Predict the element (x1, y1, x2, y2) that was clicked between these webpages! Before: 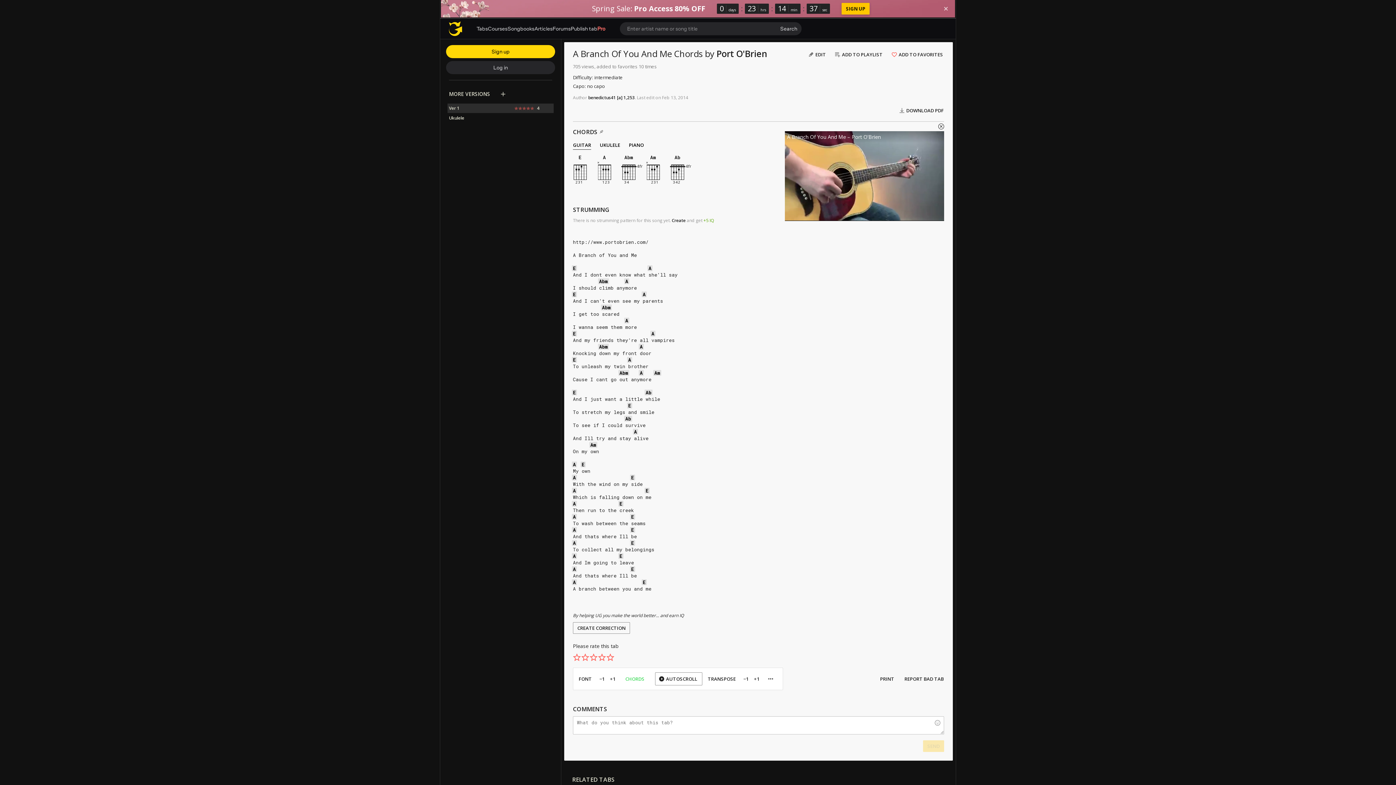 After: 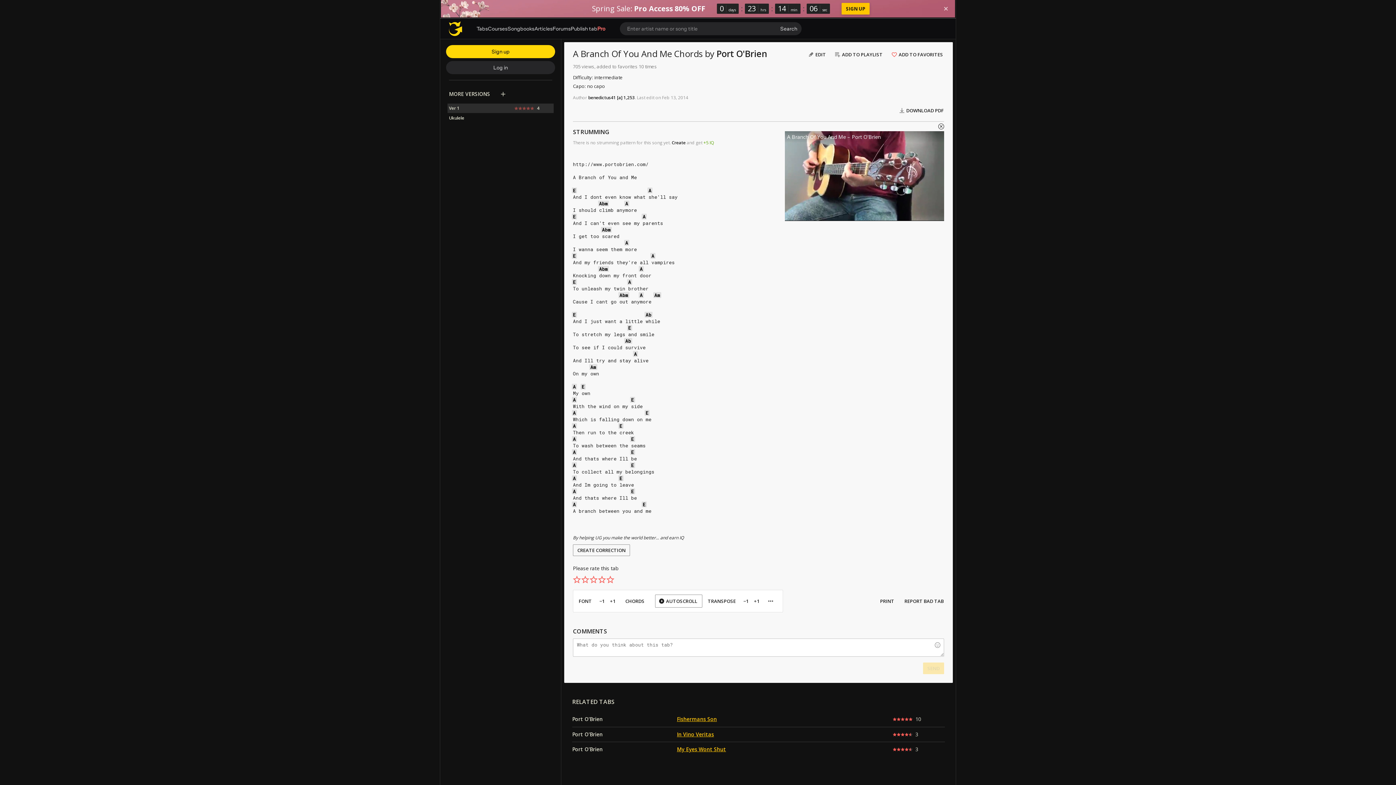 Action: label: CHORDS bbox: (620, 672, 649, 685)